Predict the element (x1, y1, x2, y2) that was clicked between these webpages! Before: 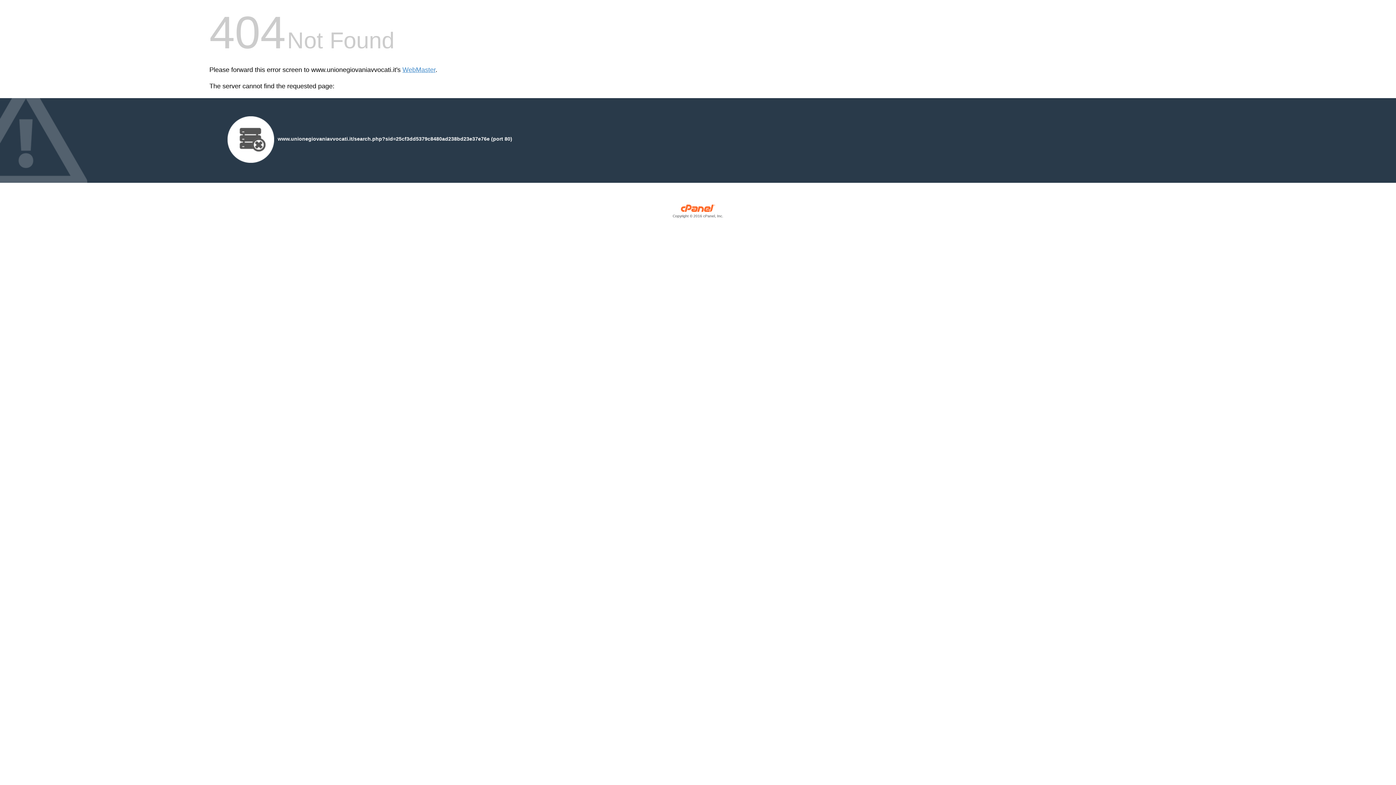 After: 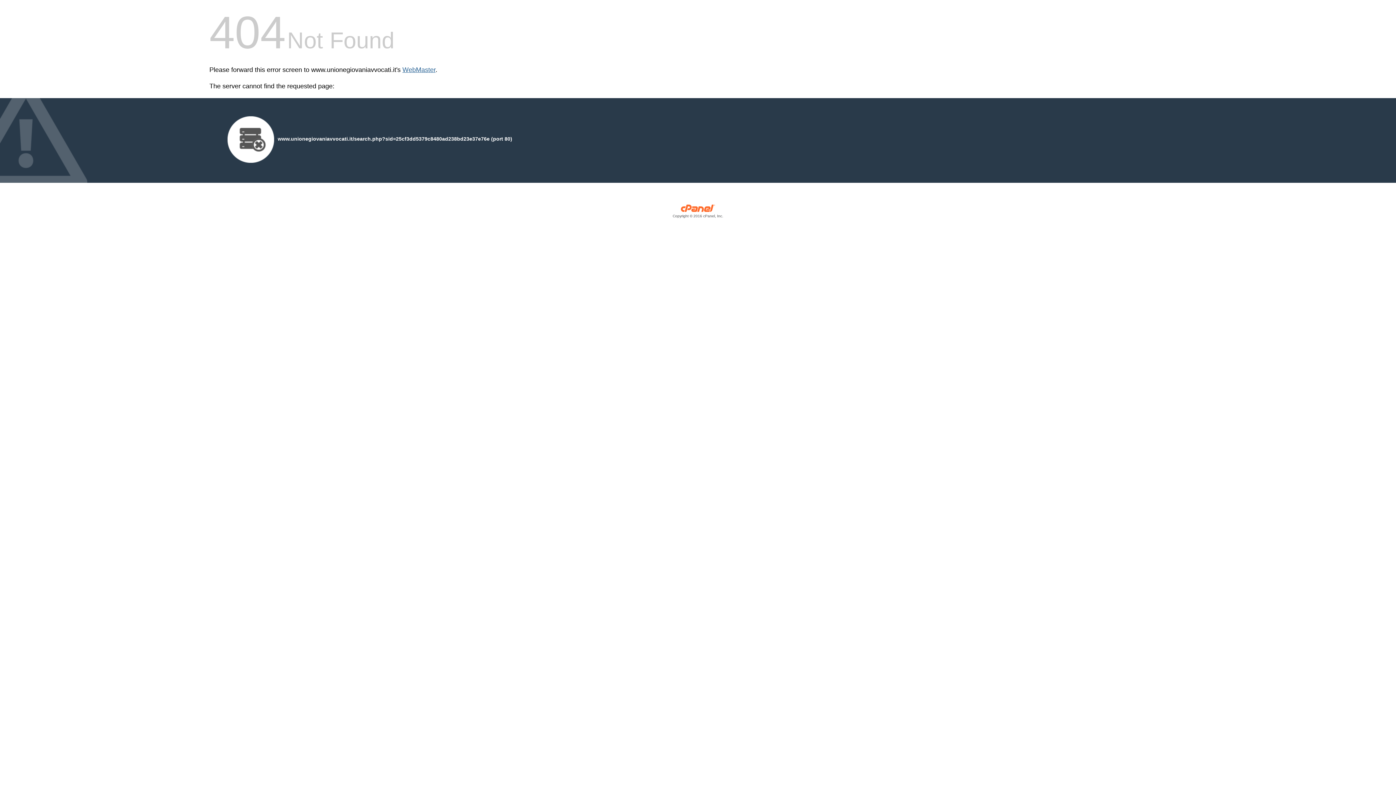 Action: label: WebMaster bbox: (402, 66, 435, 73)